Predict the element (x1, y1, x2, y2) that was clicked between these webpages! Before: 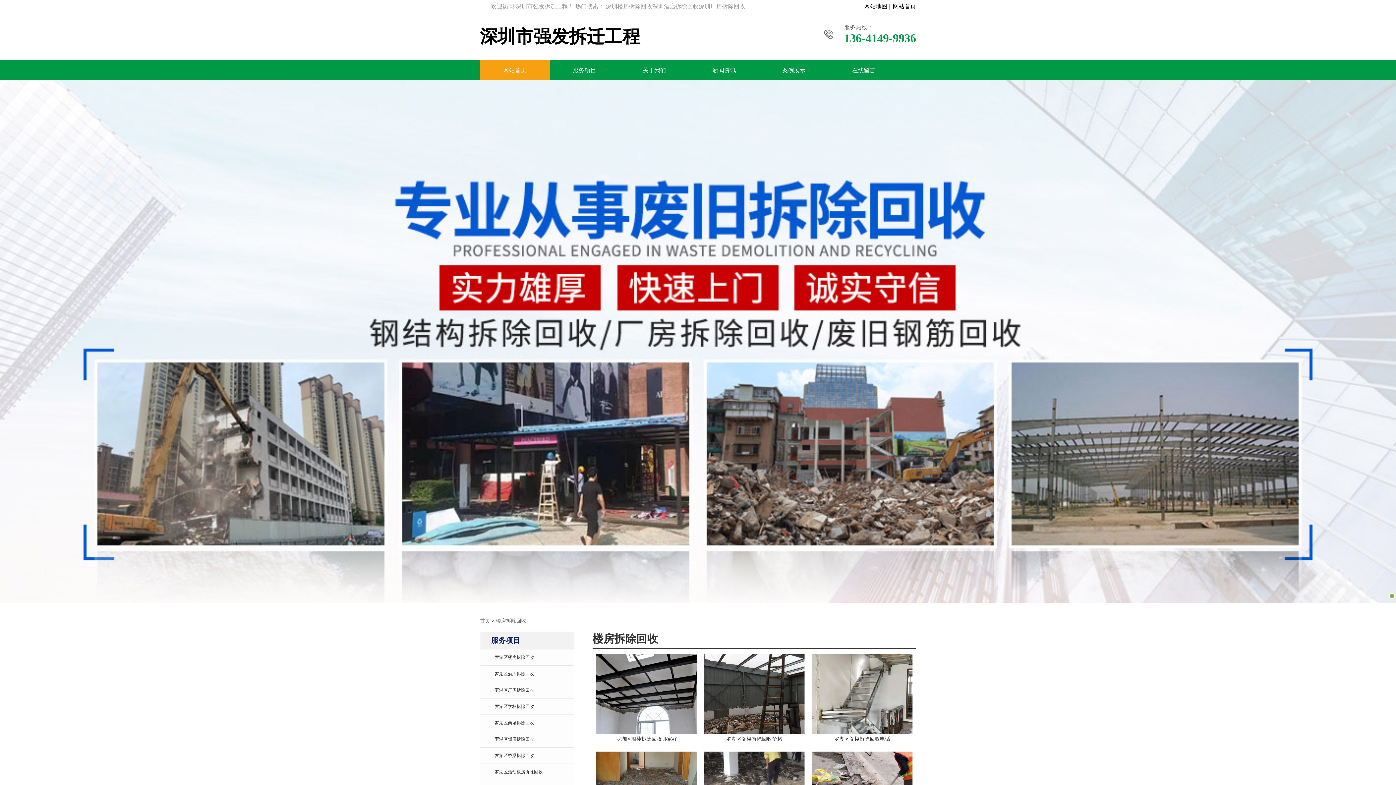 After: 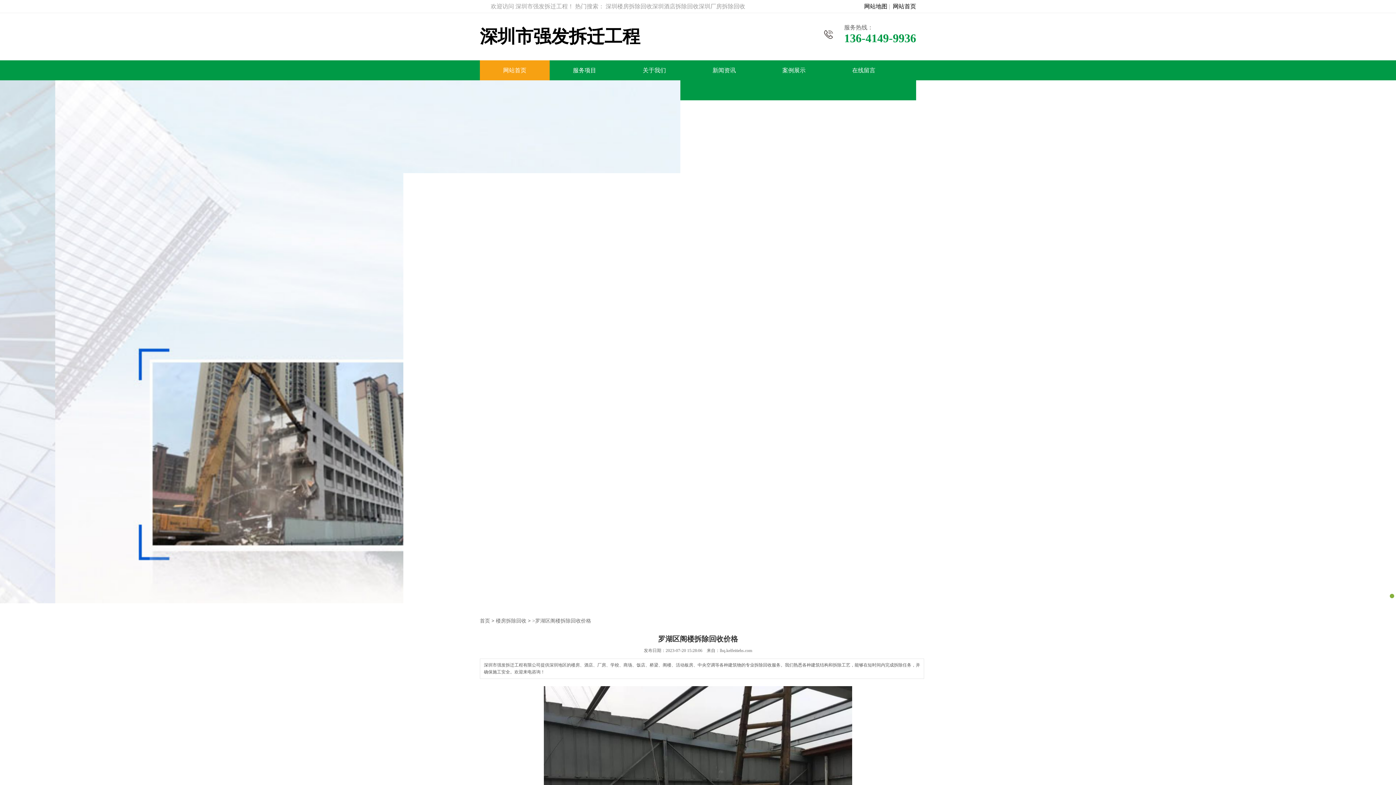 Action: label: 罗湖区阁楼拆除回收价格 bbox: (726, 736, 782, 742)